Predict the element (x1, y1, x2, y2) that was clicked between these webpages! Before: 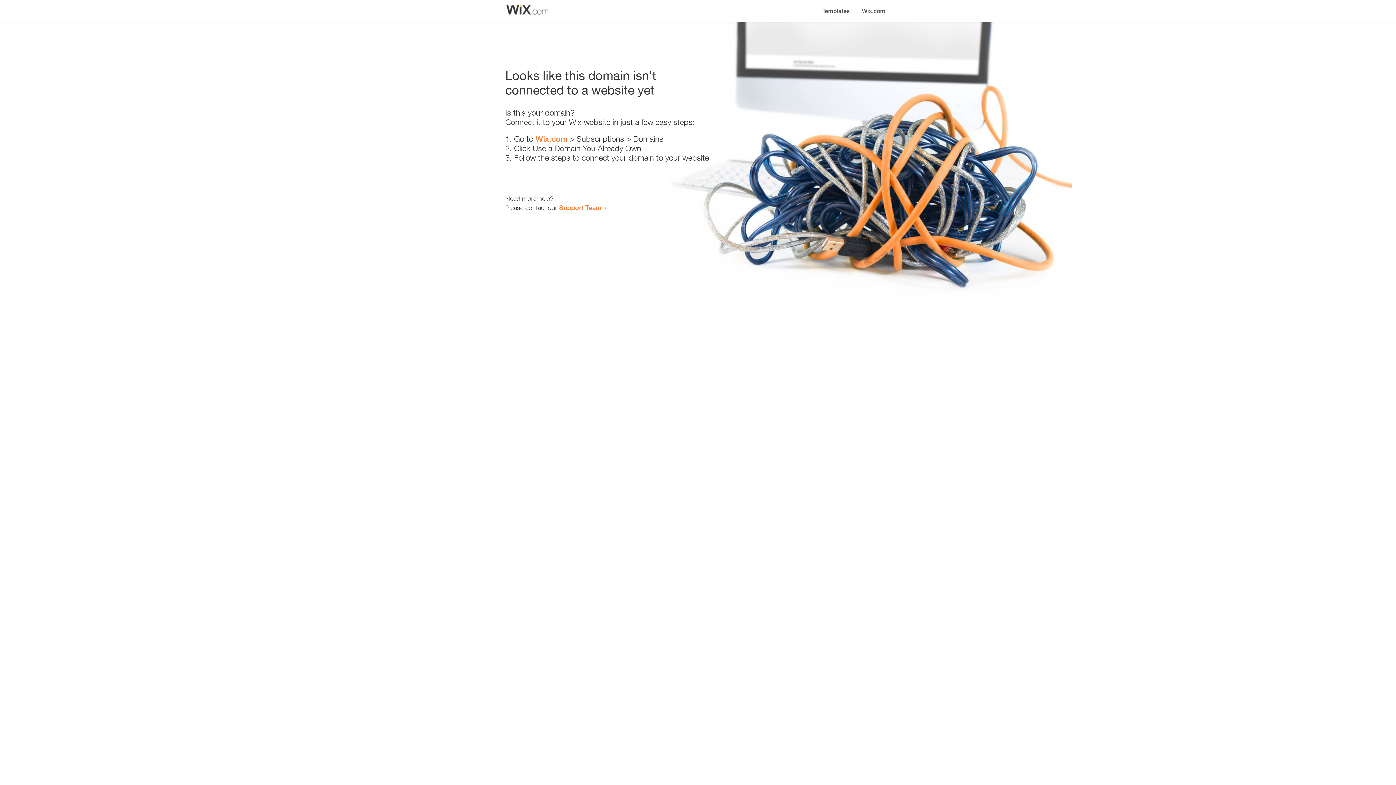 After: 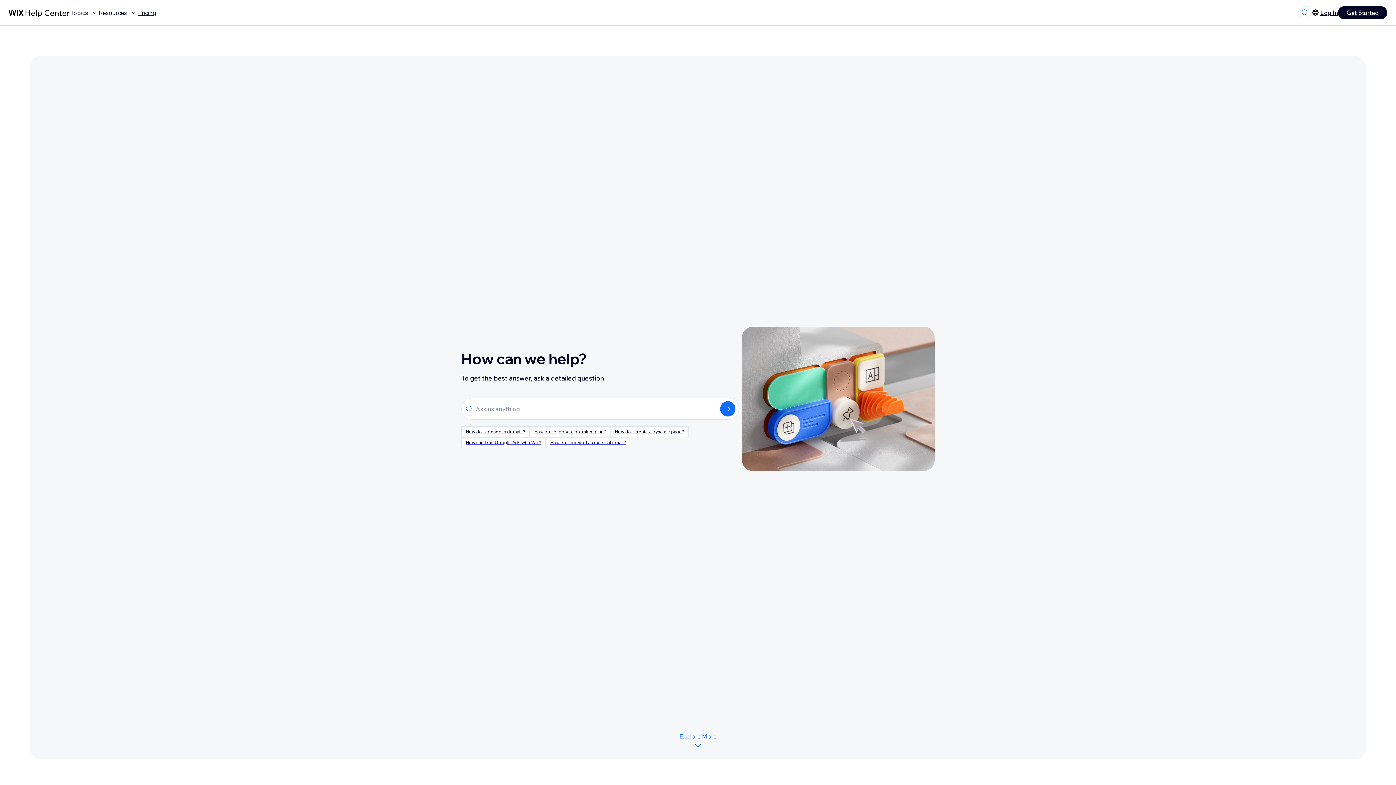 Action: bbox: (559, 203, 601, 211) label: Support Team